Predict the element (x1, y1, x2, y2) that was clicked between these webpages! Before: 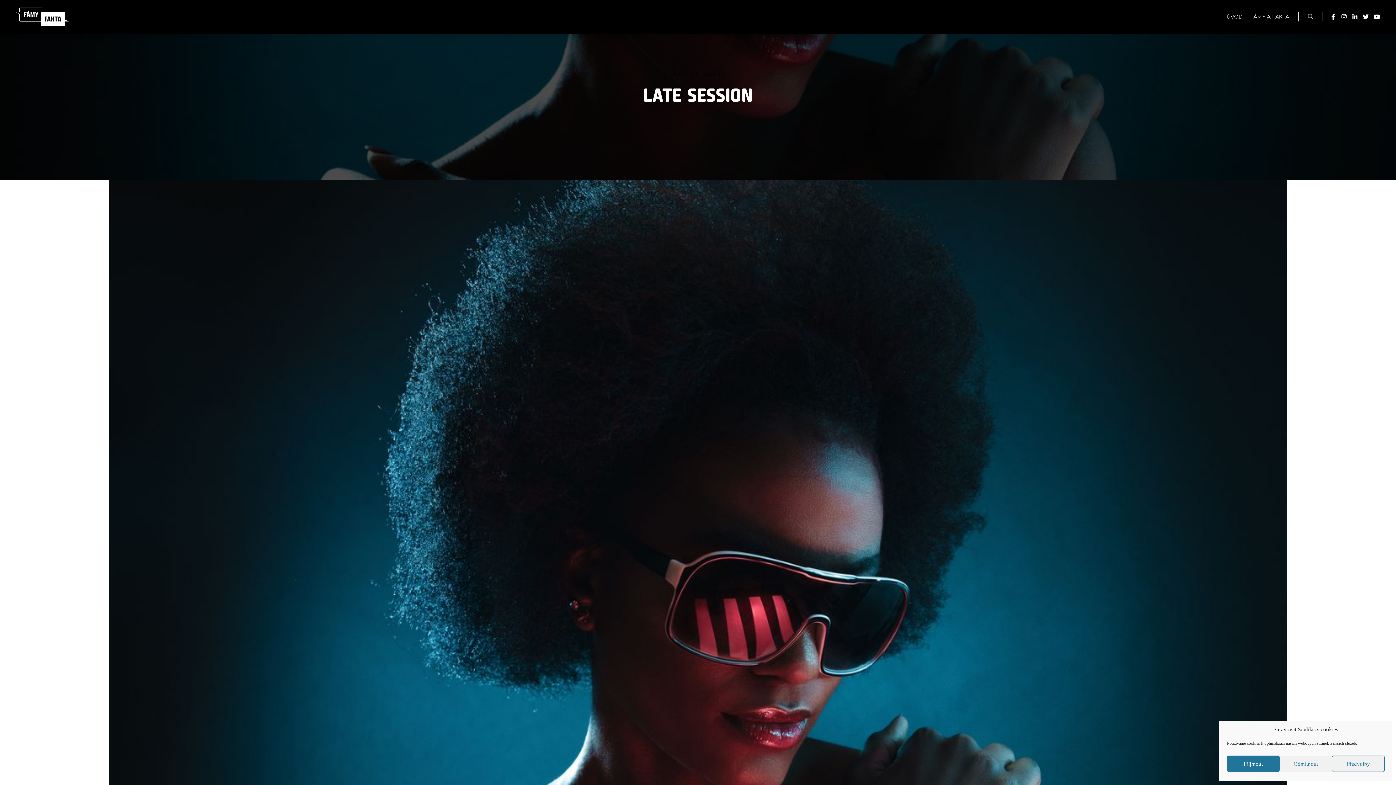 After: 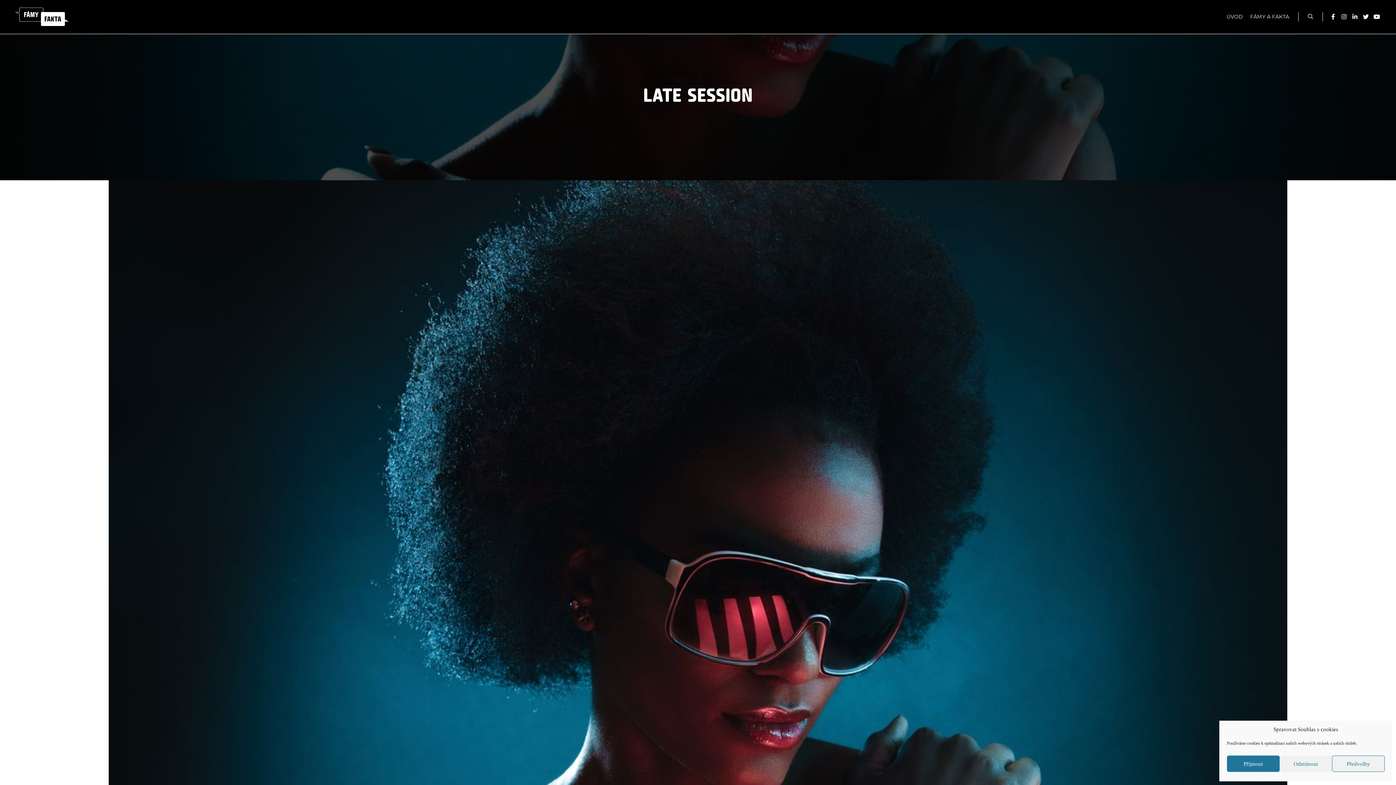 Action: bbox: (1339, 12, 1349, 21)